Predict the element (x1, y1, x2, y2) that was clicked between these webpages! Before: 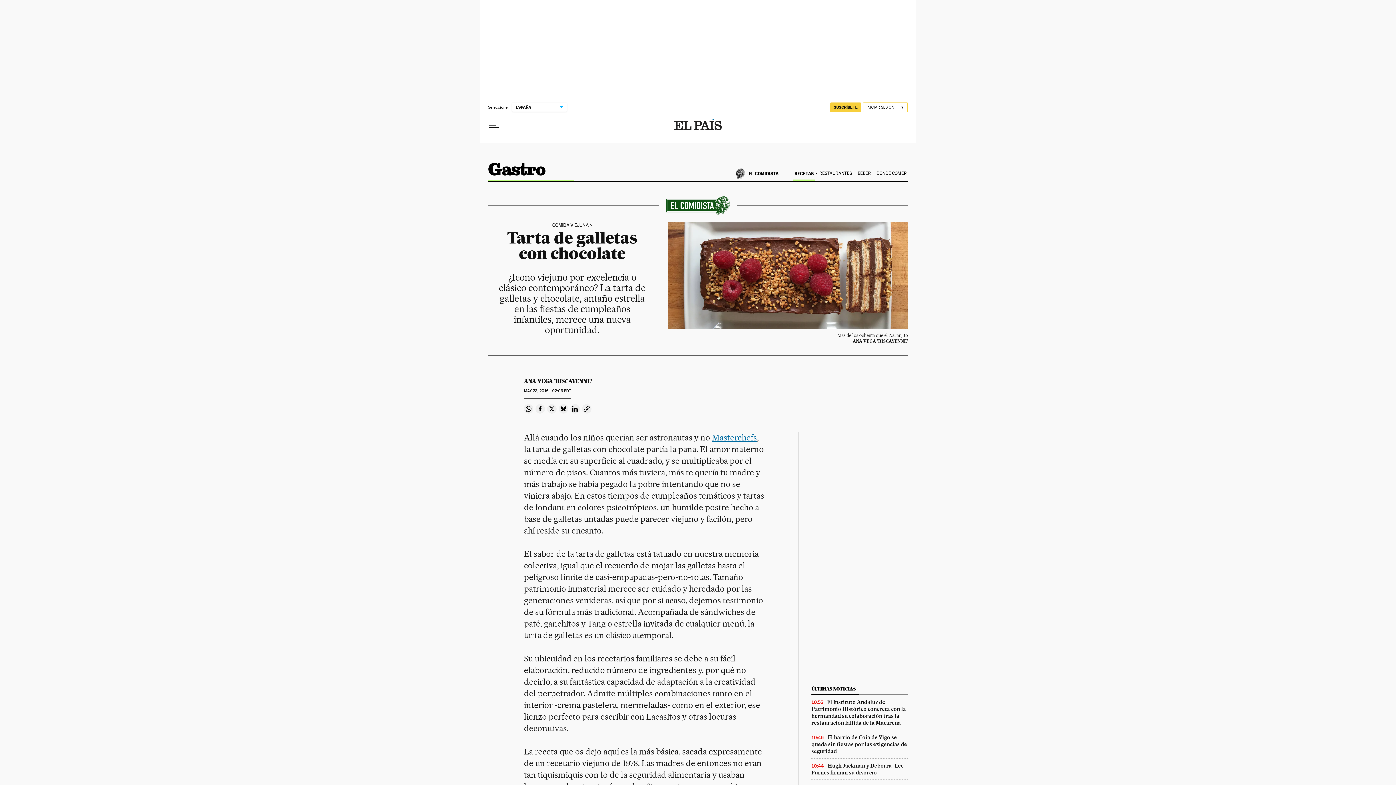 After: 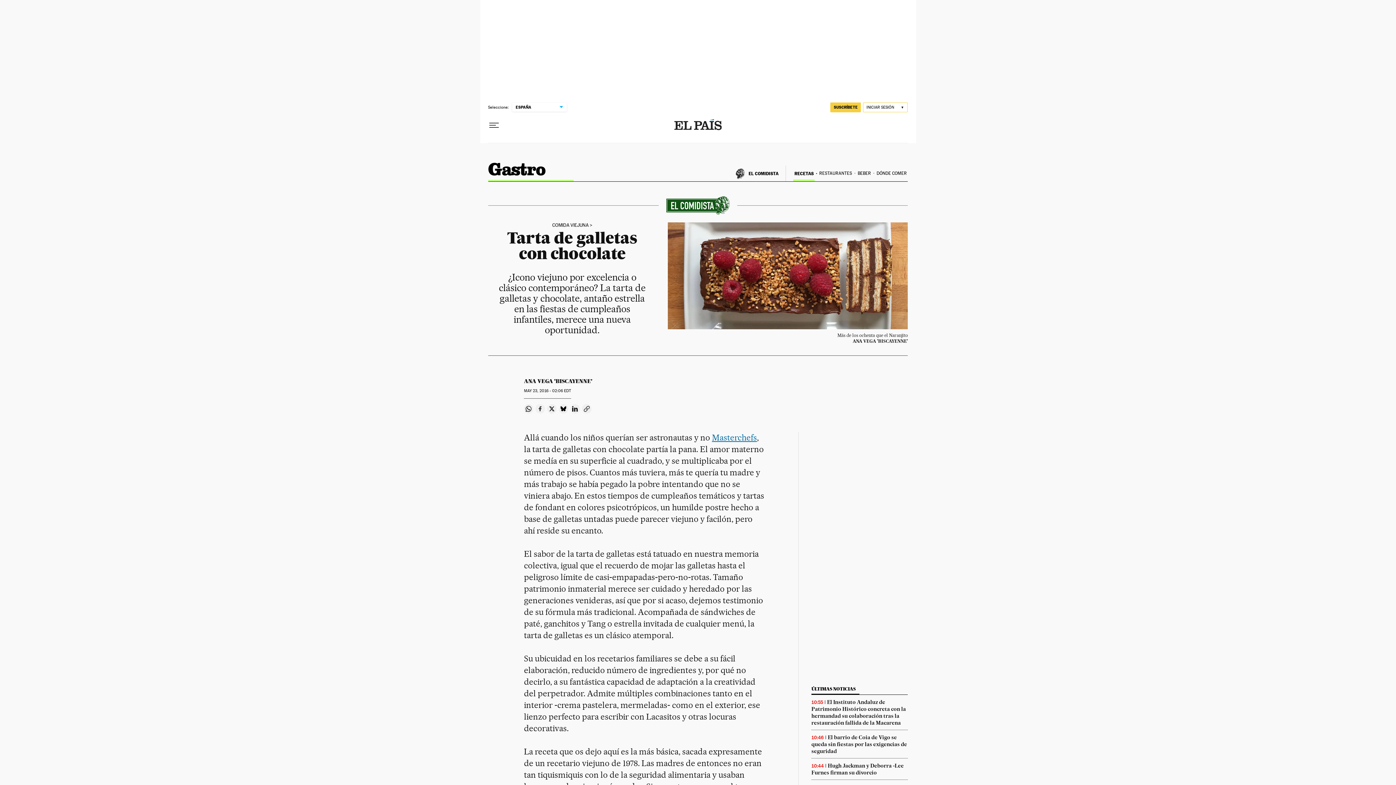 Action: label: Compartir en Facebook bbox: (535, 404, 545, 413)